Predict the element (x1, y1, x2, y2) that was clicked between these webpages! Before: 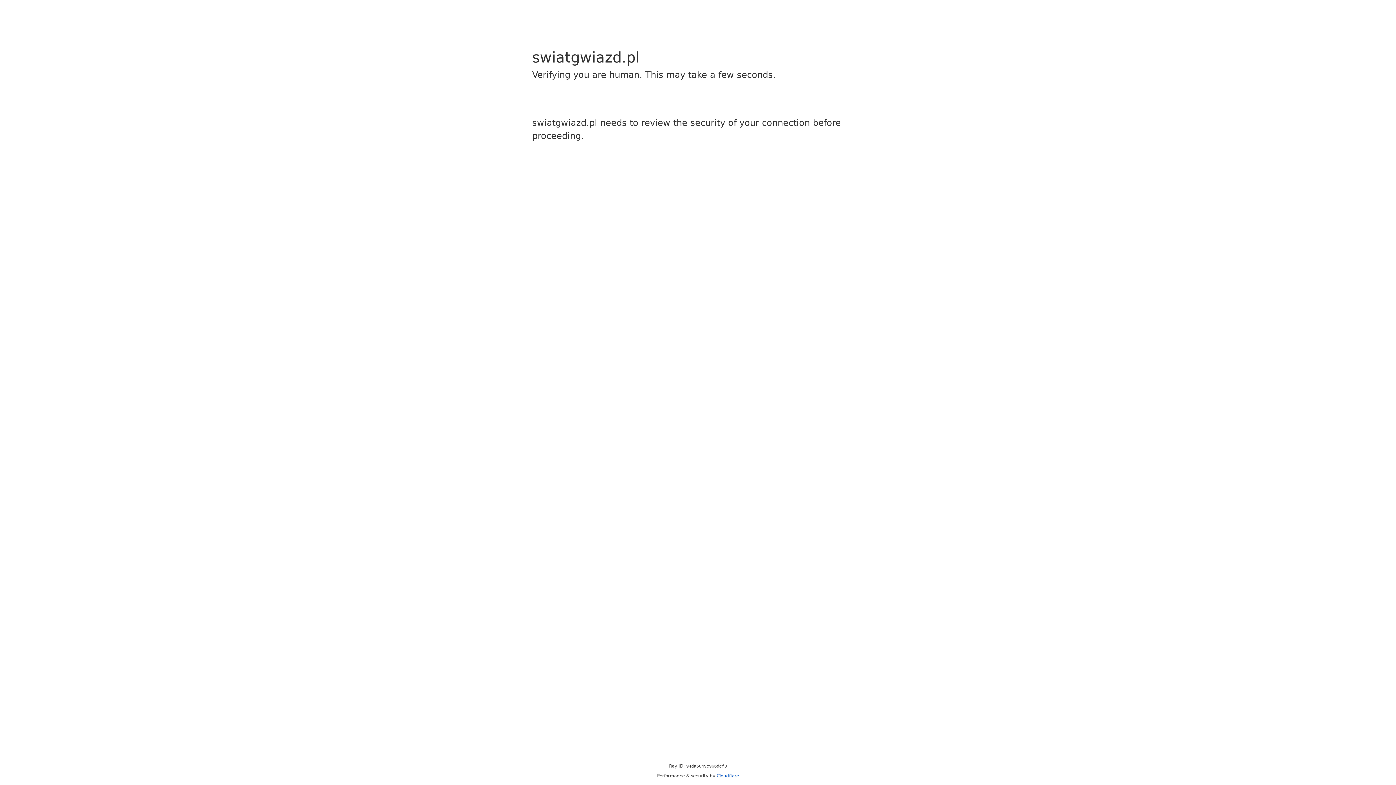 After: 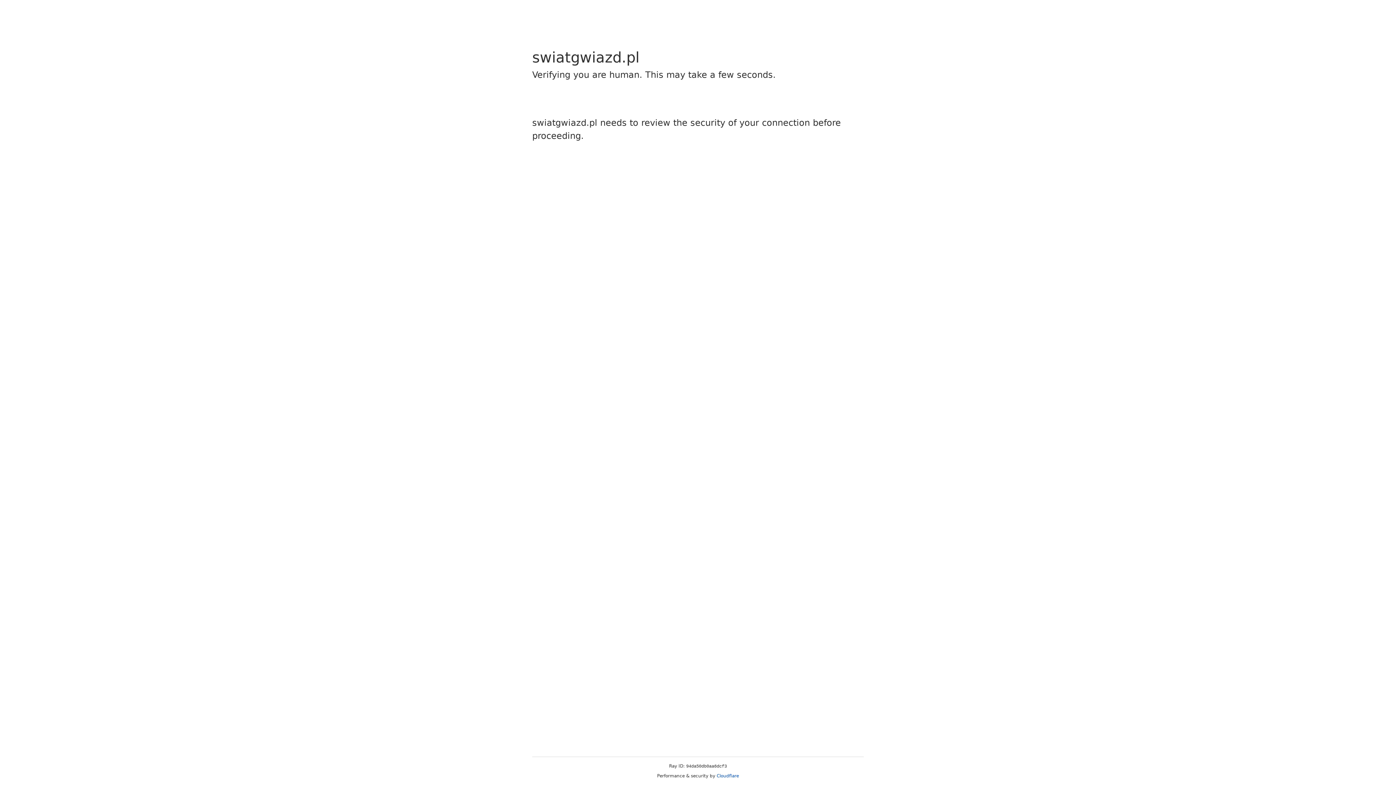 Action: label: Cloudflare bbox: (716, 773, 739, 778)